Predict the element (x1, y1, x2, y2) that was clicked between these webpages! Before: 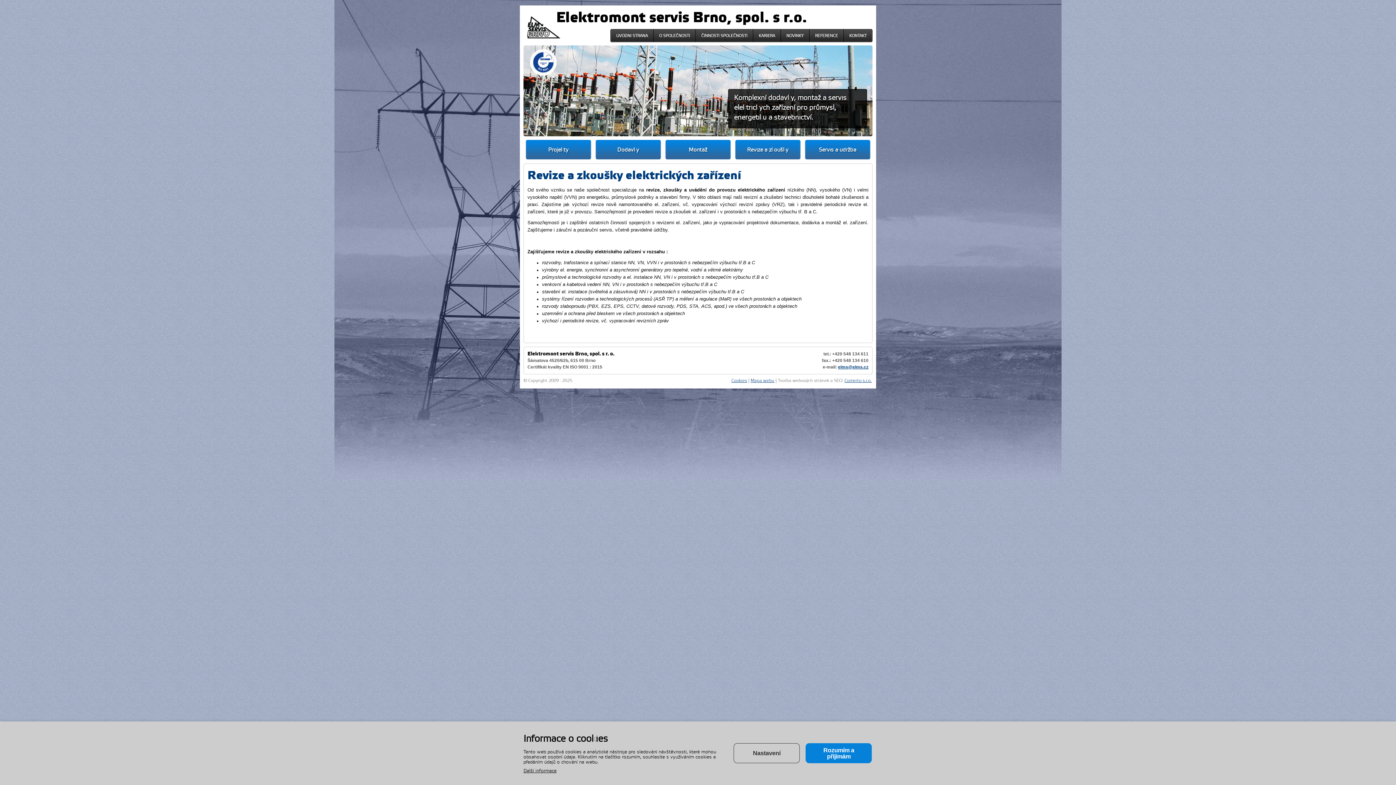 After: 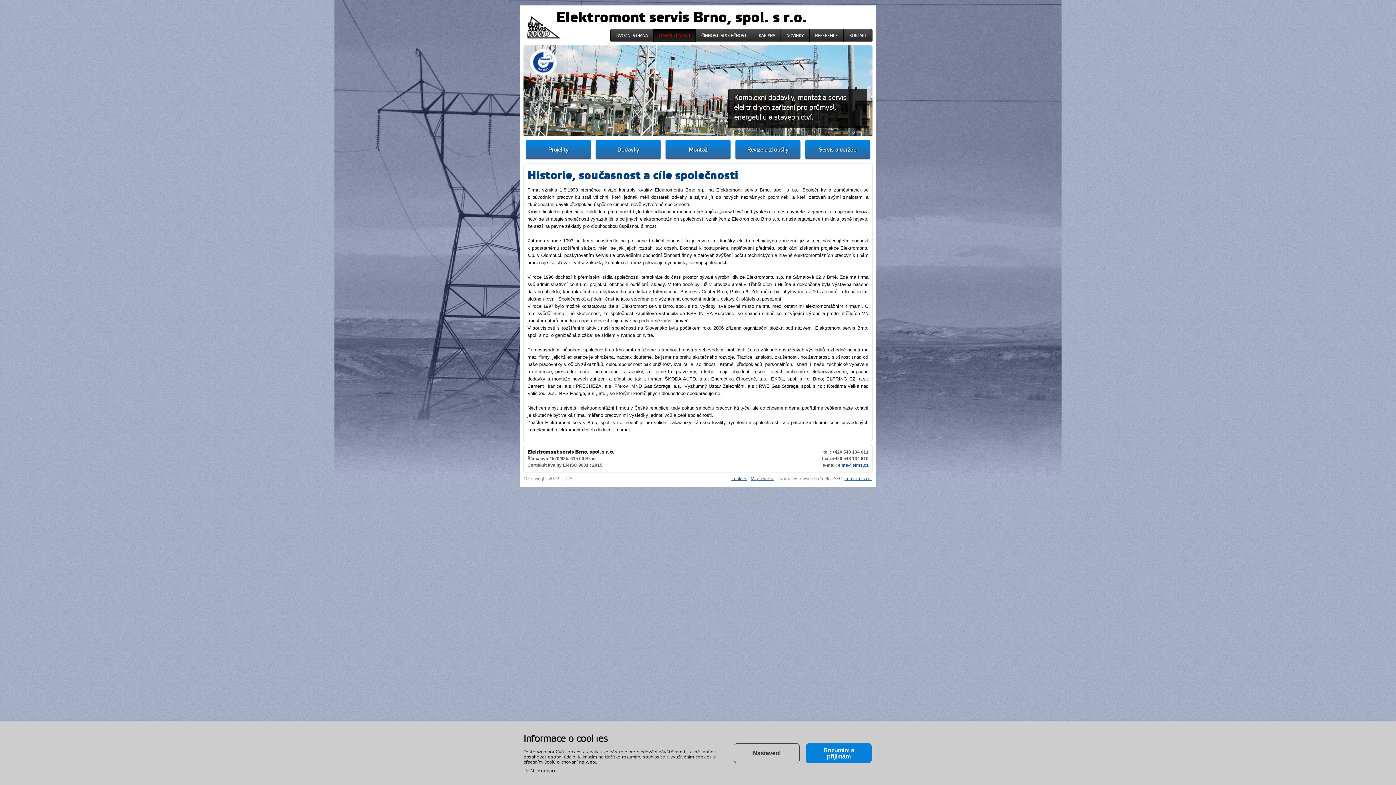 Action: bbox: (653, 29, 695, 41) label: O SPOLEČNOSTI